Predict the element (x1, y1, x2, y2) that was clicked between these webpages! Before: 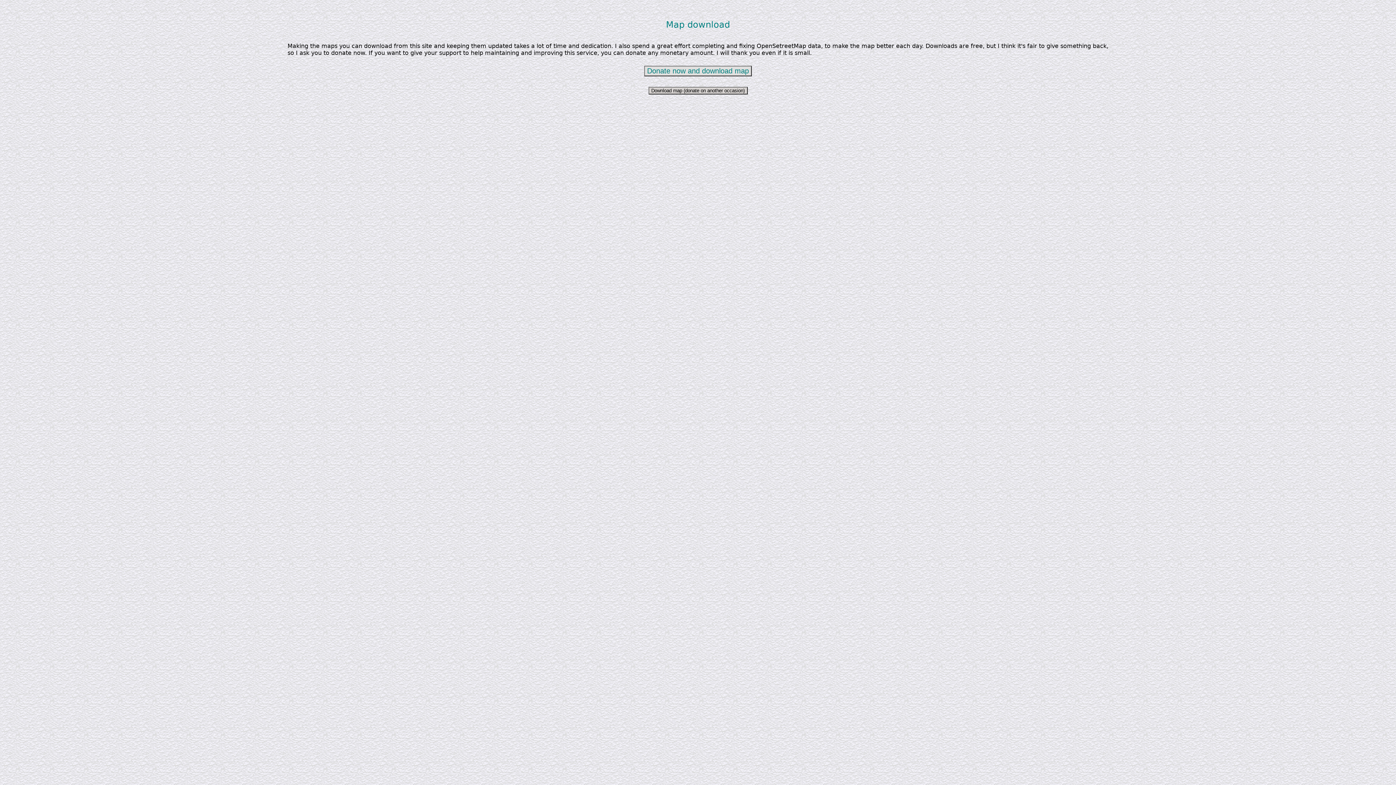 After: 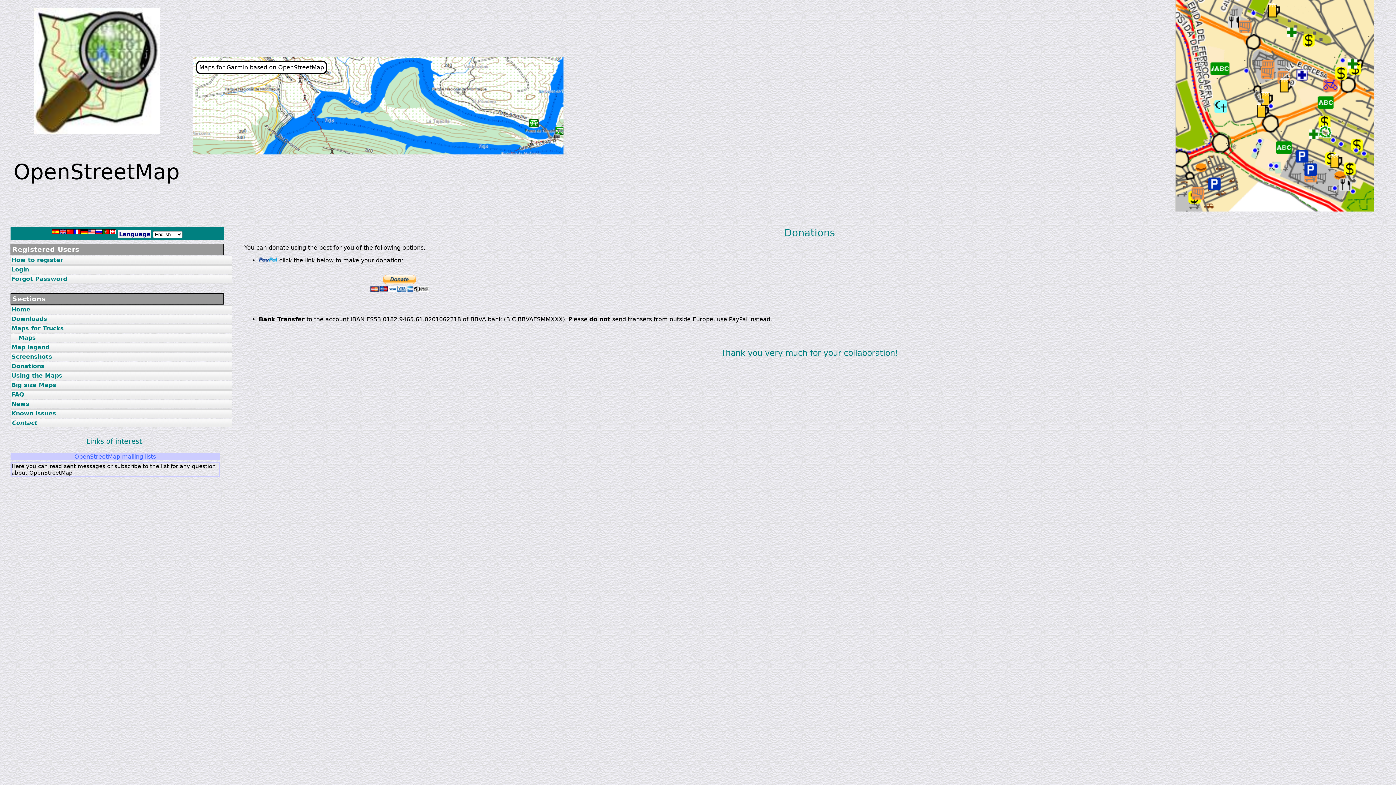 Action: bbox: (644, 68, 752, 74)